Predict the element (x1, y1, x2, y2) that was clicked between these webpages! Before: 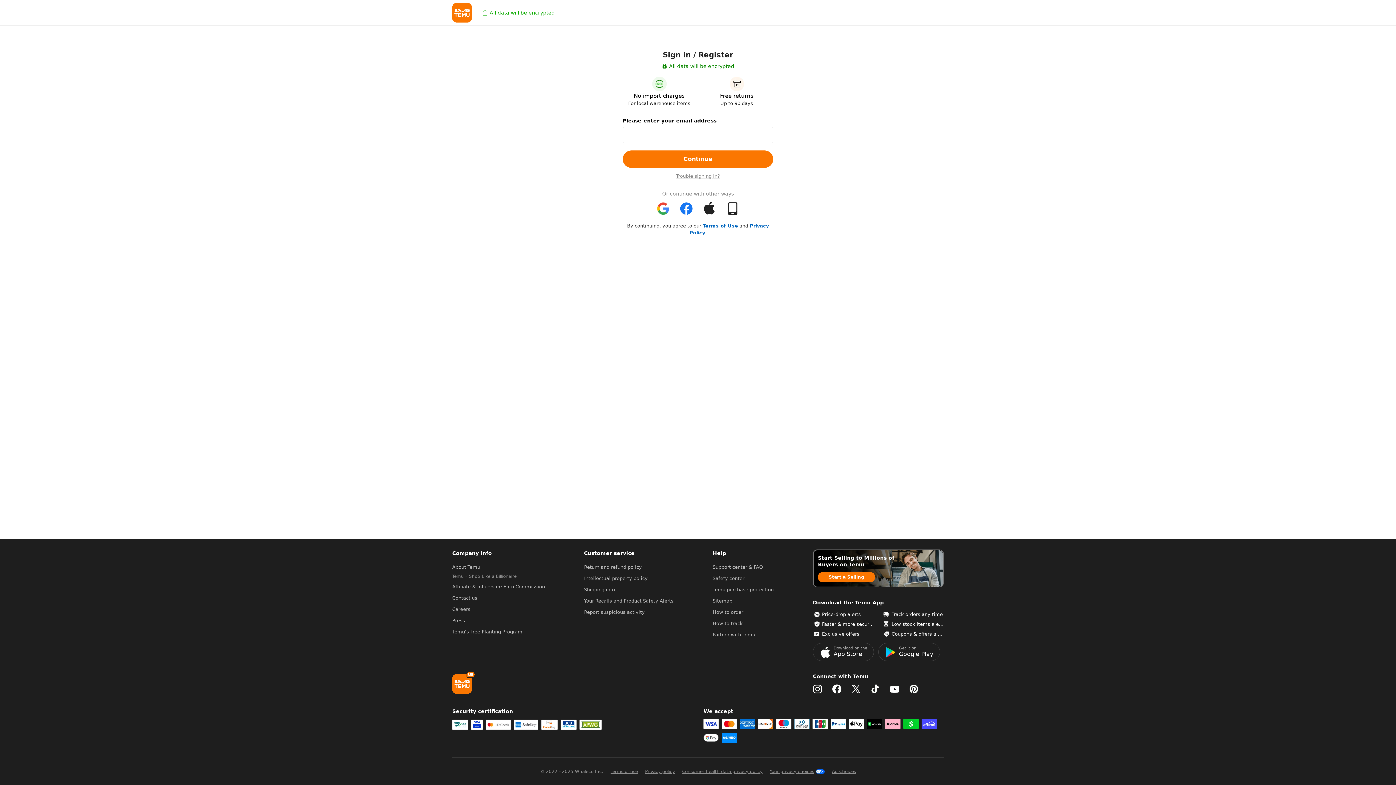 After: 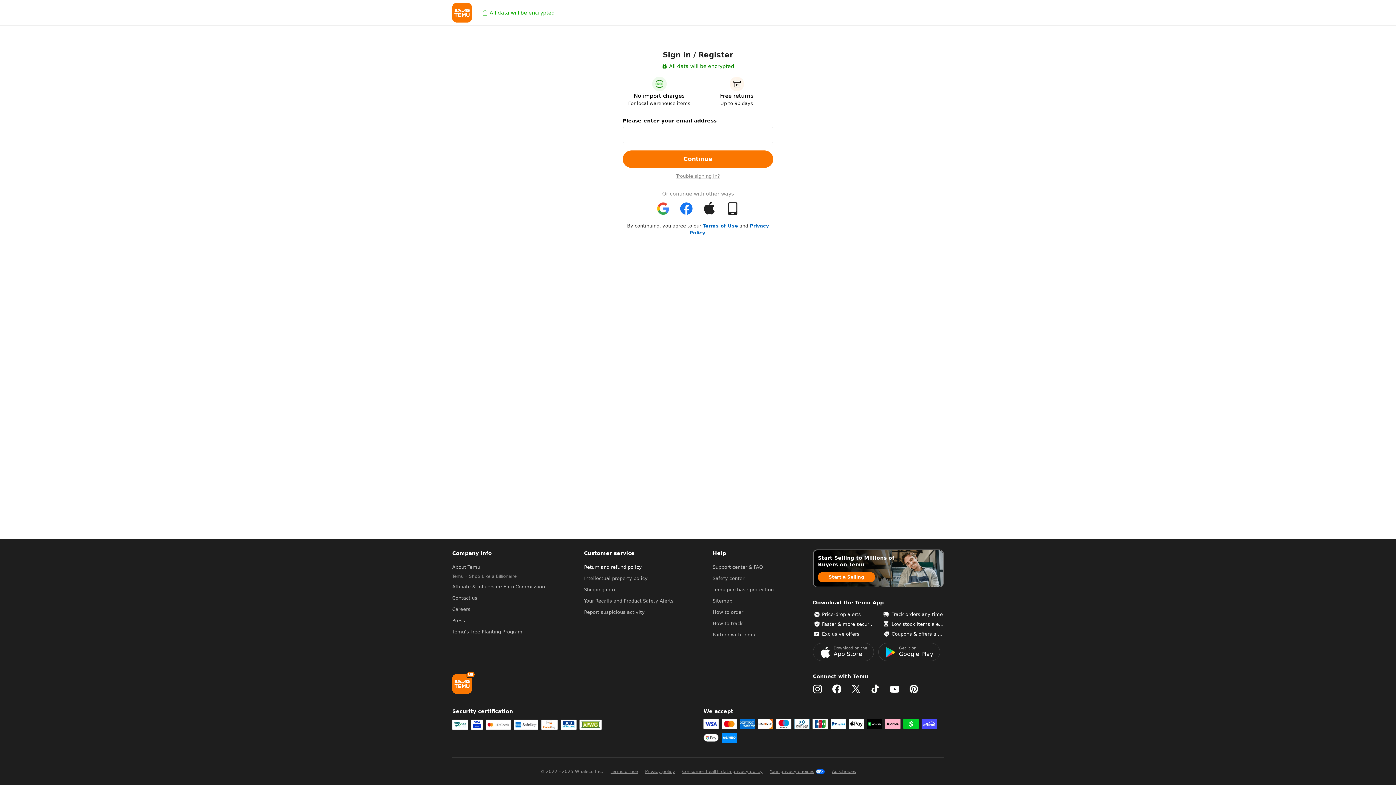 Action: label: Return and refund policy bbox: (584, 564, 642, 570)